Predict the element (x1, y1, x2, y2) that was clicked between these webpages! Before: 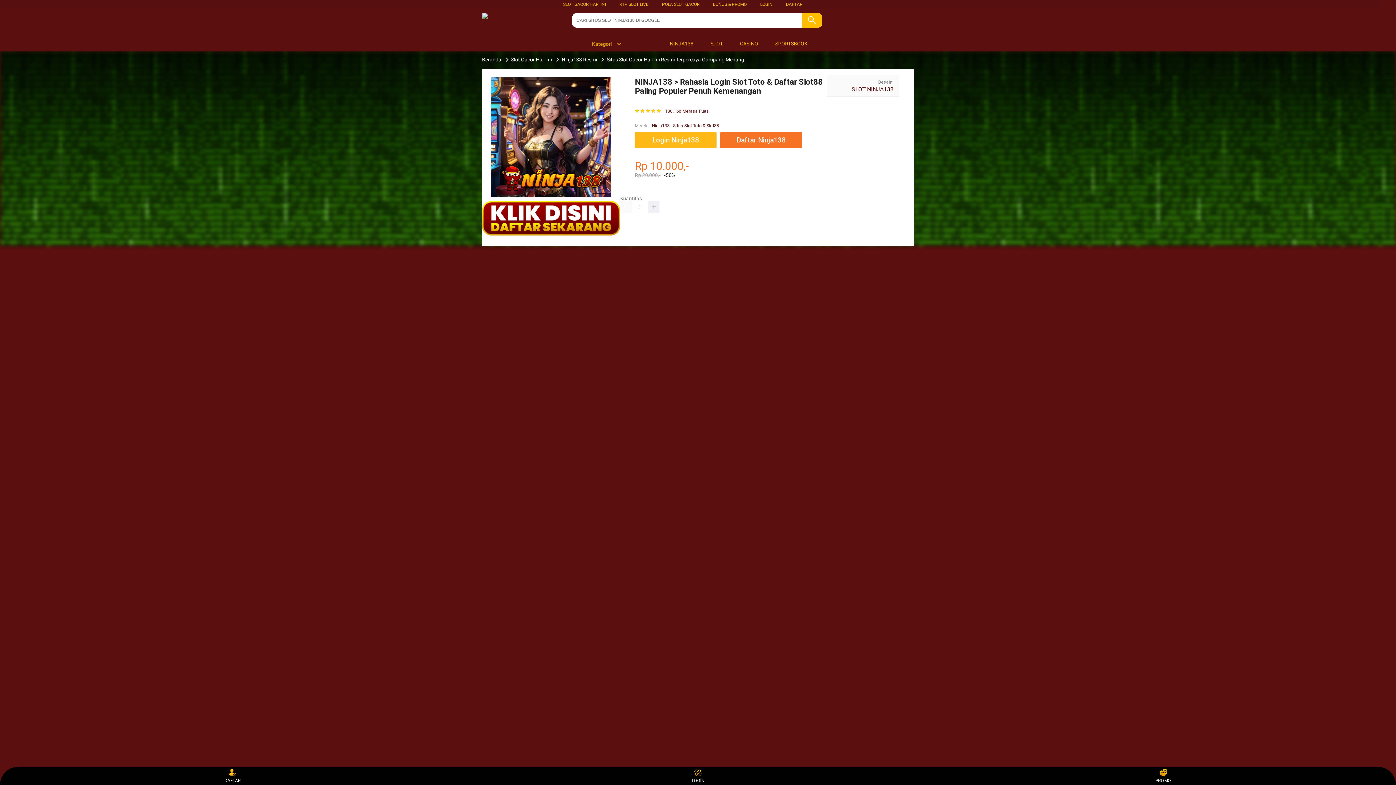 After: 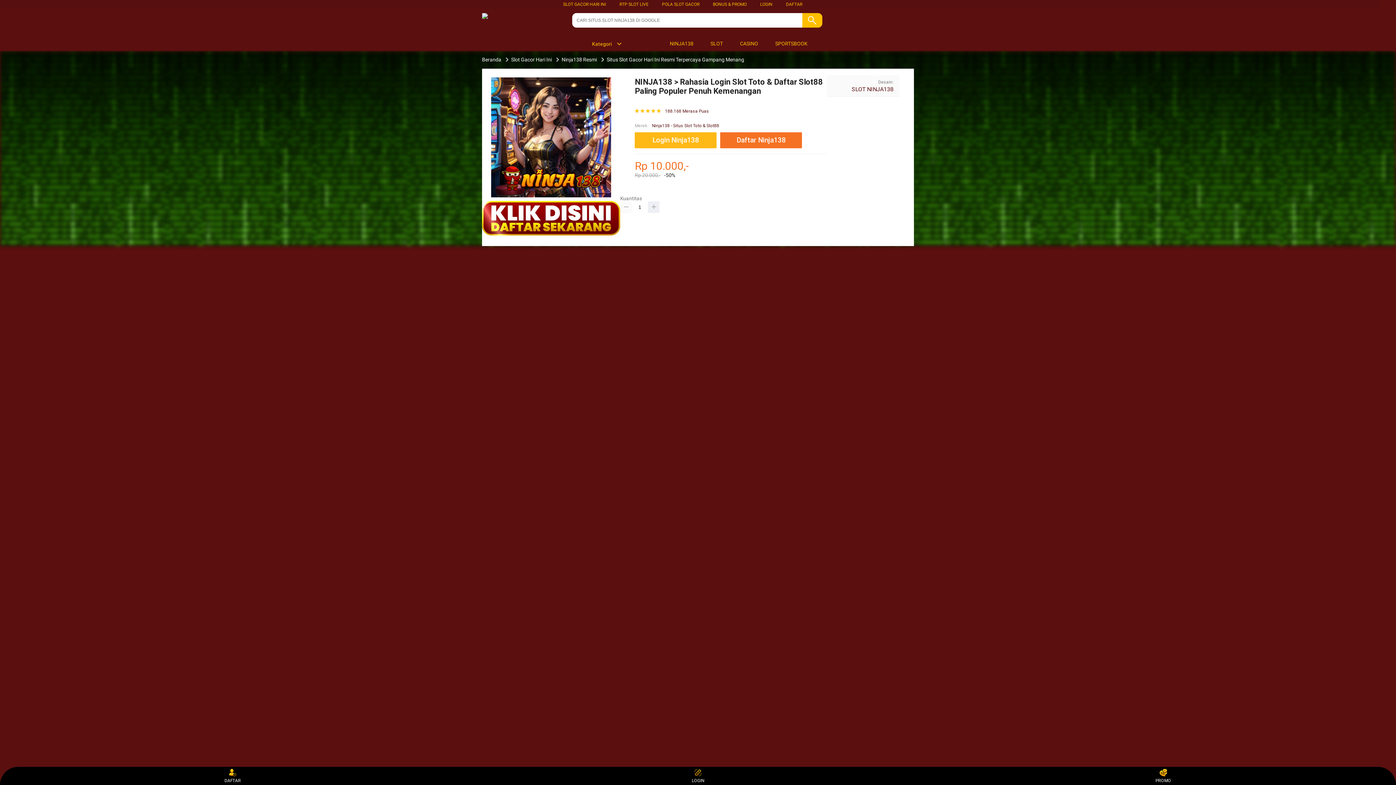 Action: bbox: (620, 201, 632, 212)